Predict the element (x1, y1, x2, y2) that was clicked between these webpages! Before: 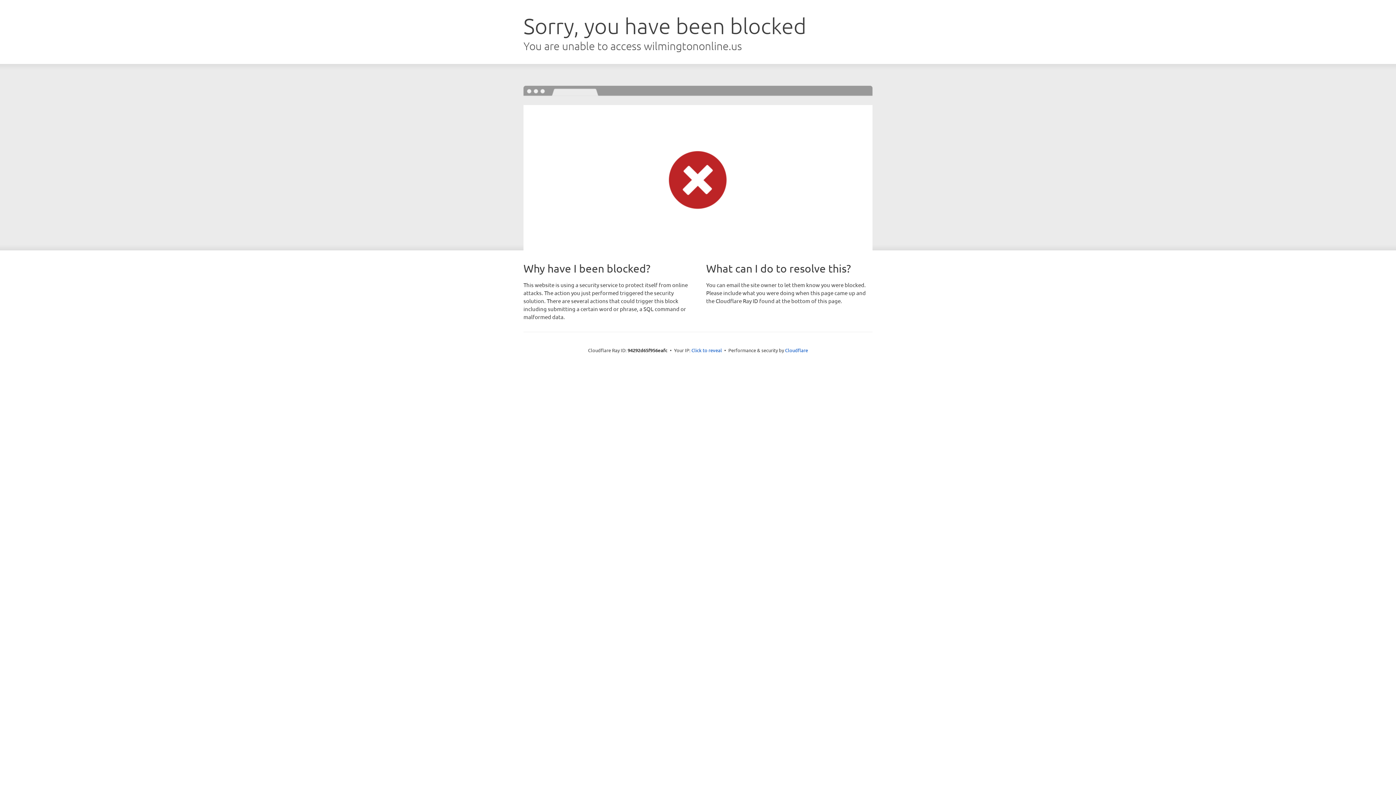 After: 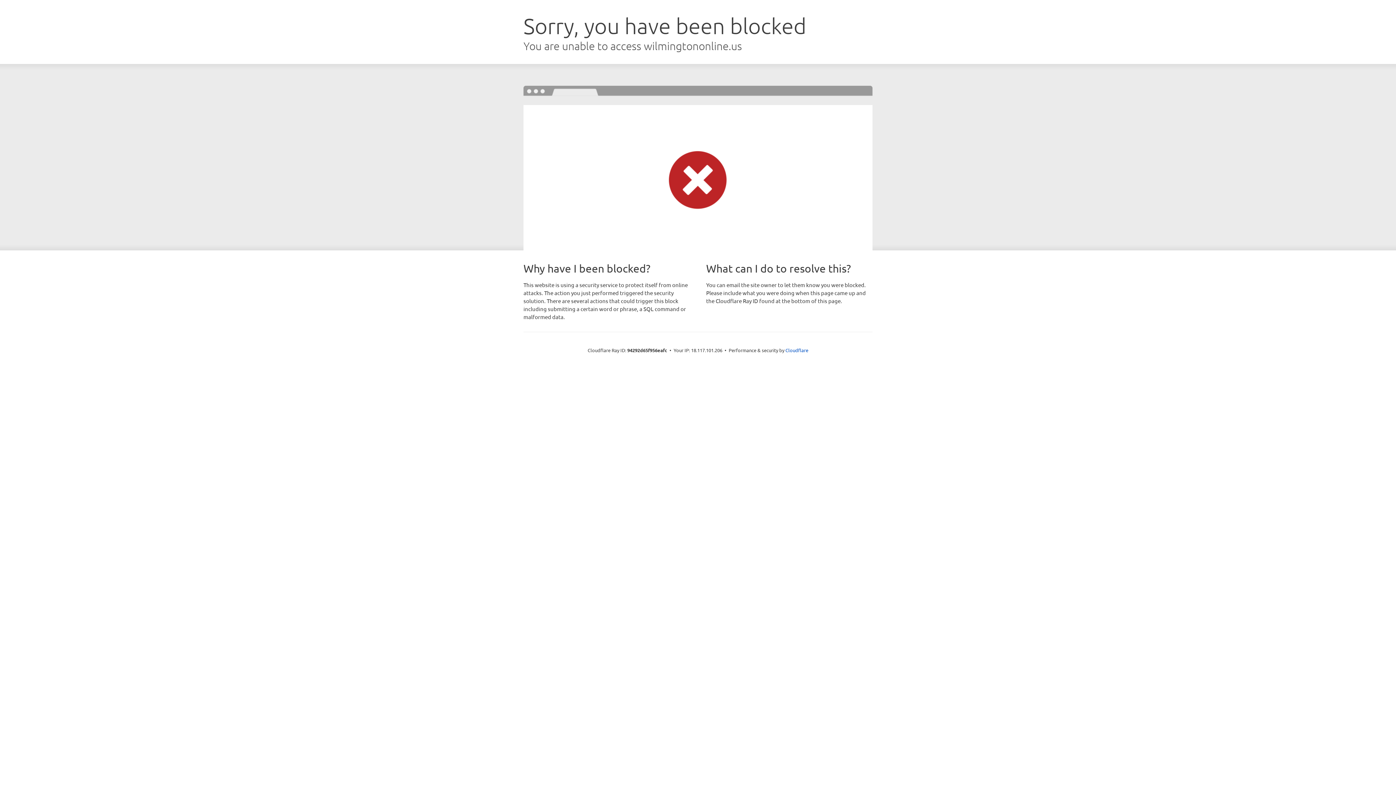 Action: label: Click to reveal bbox: (691, 346, 722, 353)